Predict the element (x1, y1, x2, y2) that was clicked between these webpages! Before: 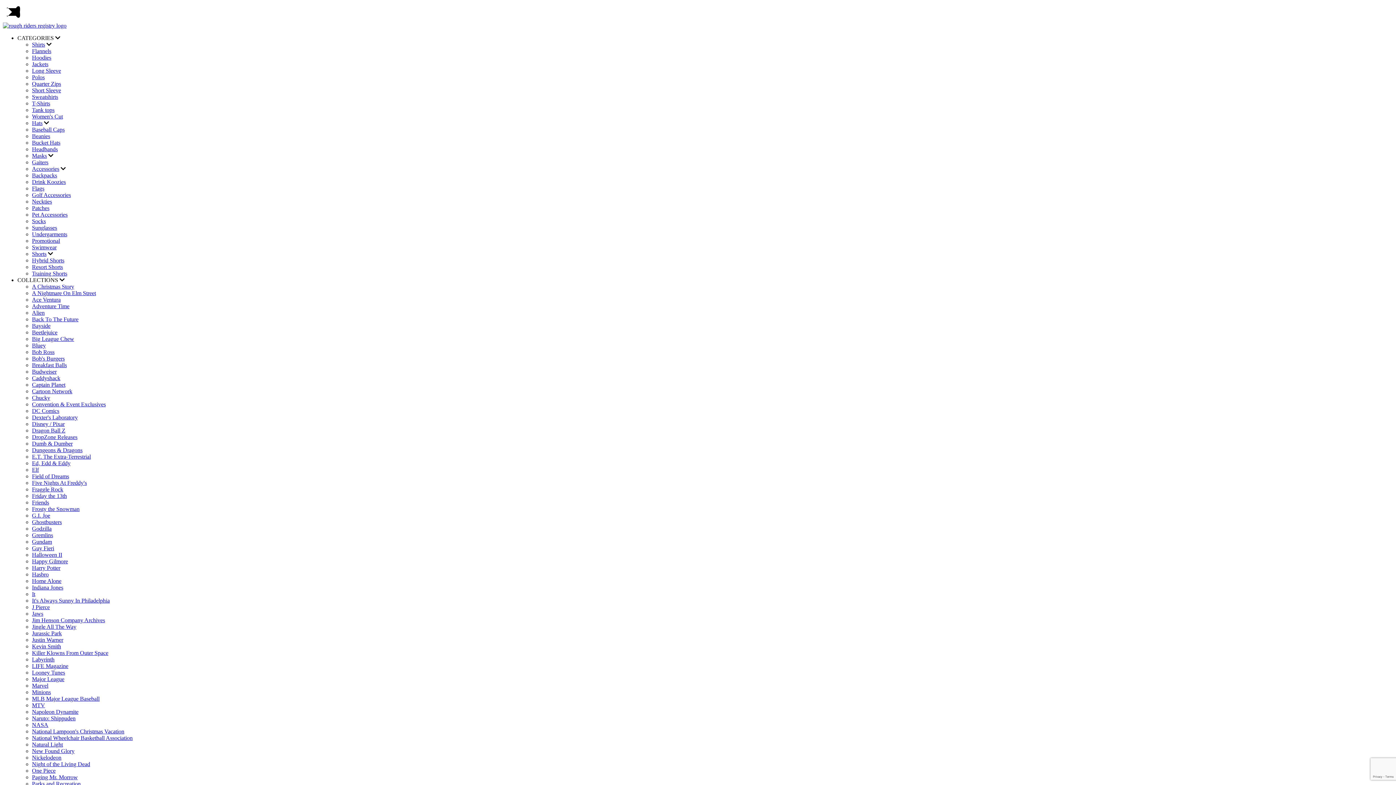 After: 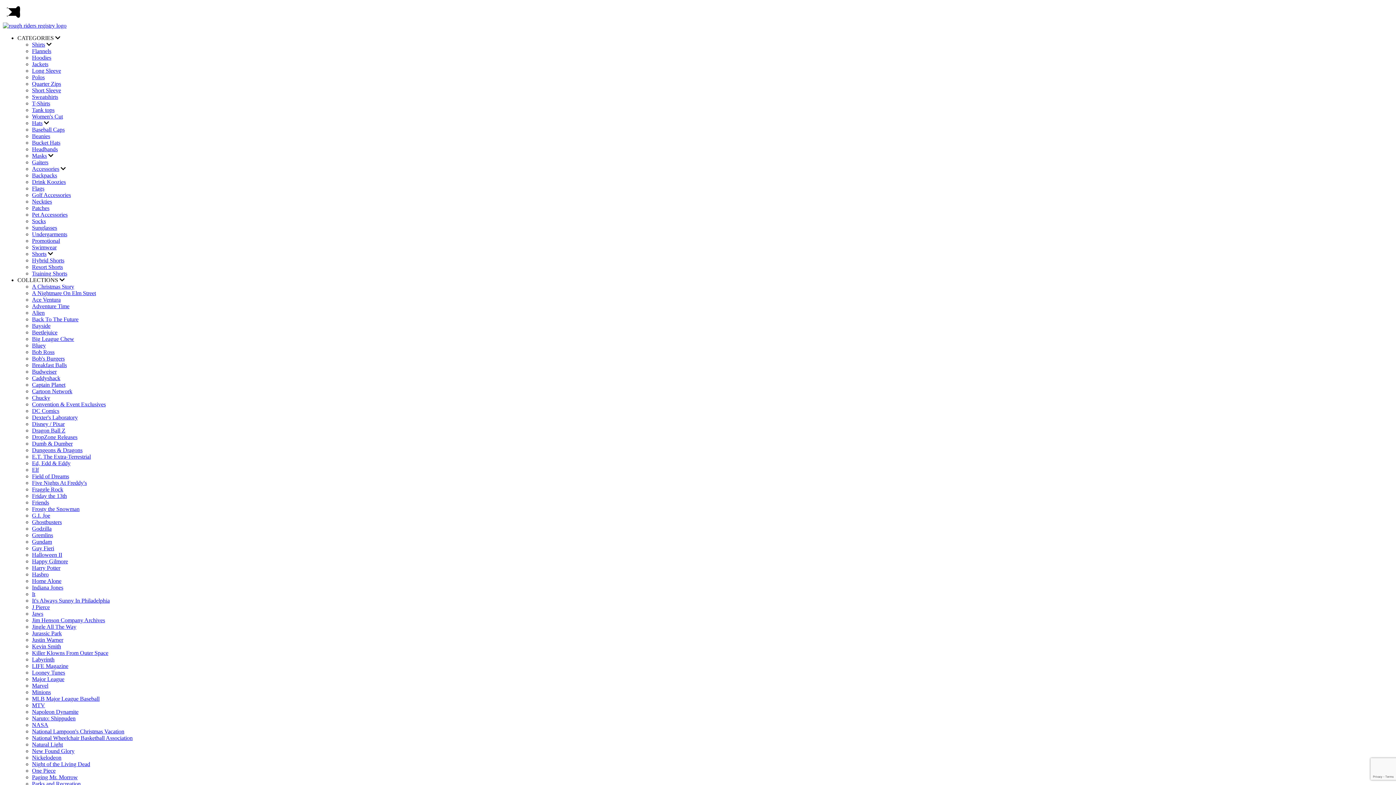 Action: label: Alien bbox: (32, 309, 44, 316)